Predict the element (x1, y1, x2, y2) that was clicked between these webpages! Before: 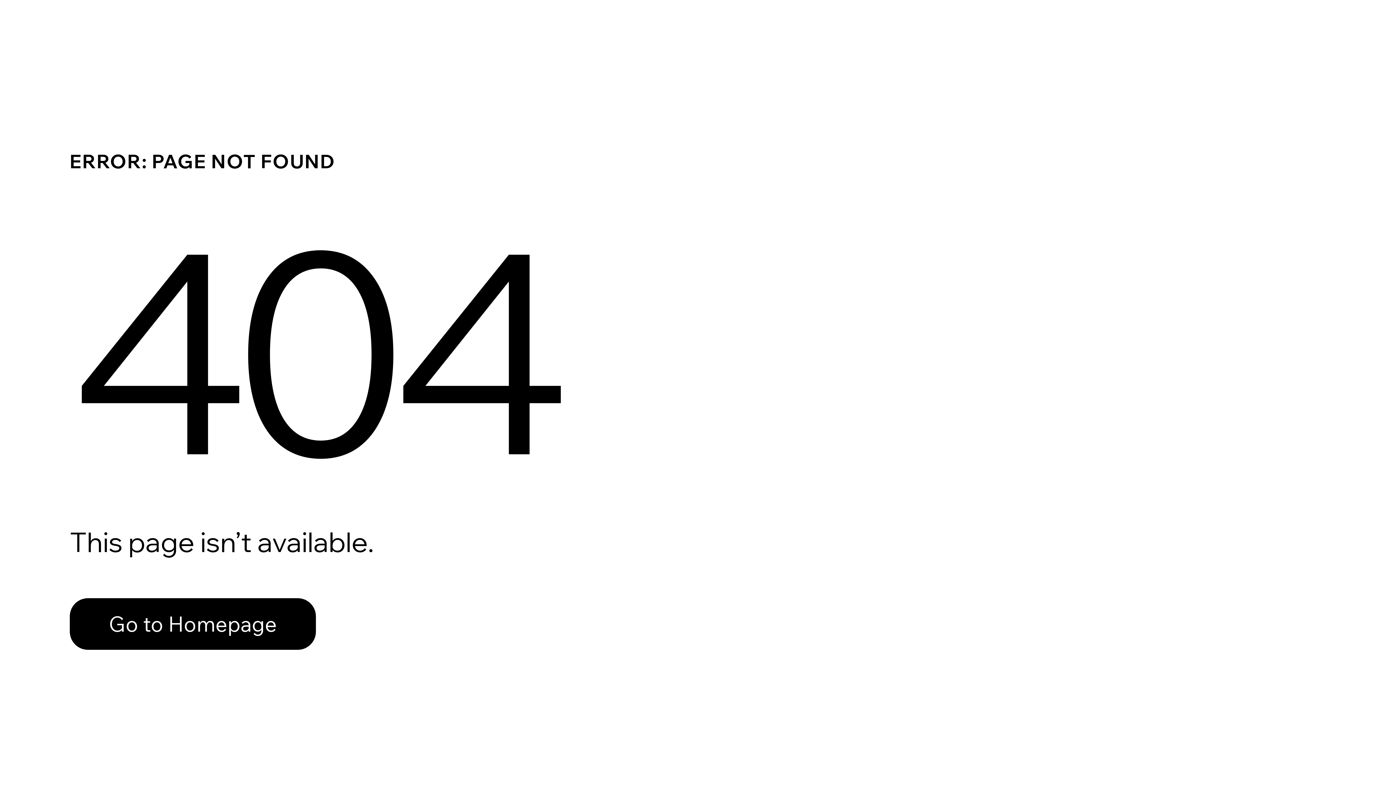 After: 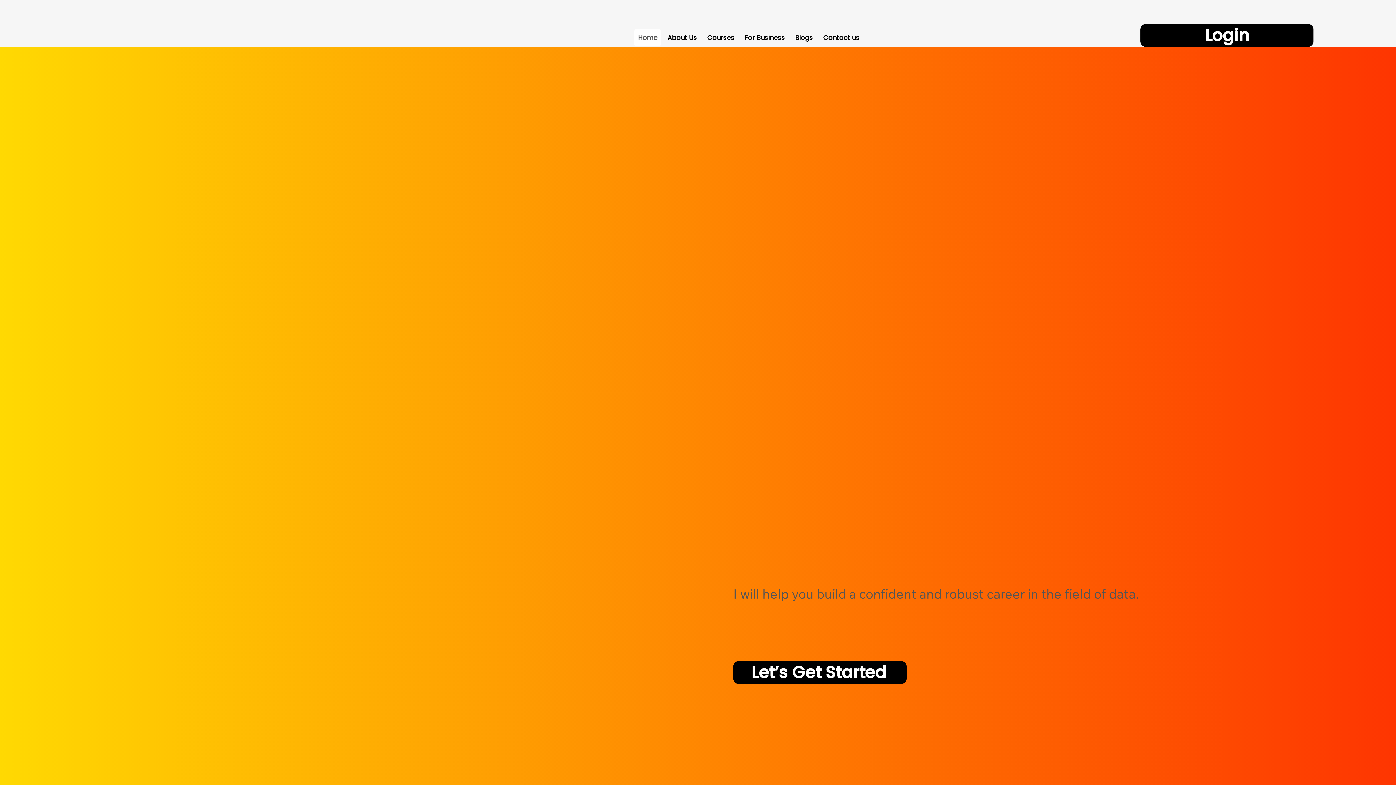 Action: label: Go to Homepage bbox: (69, 582, 768, 659)